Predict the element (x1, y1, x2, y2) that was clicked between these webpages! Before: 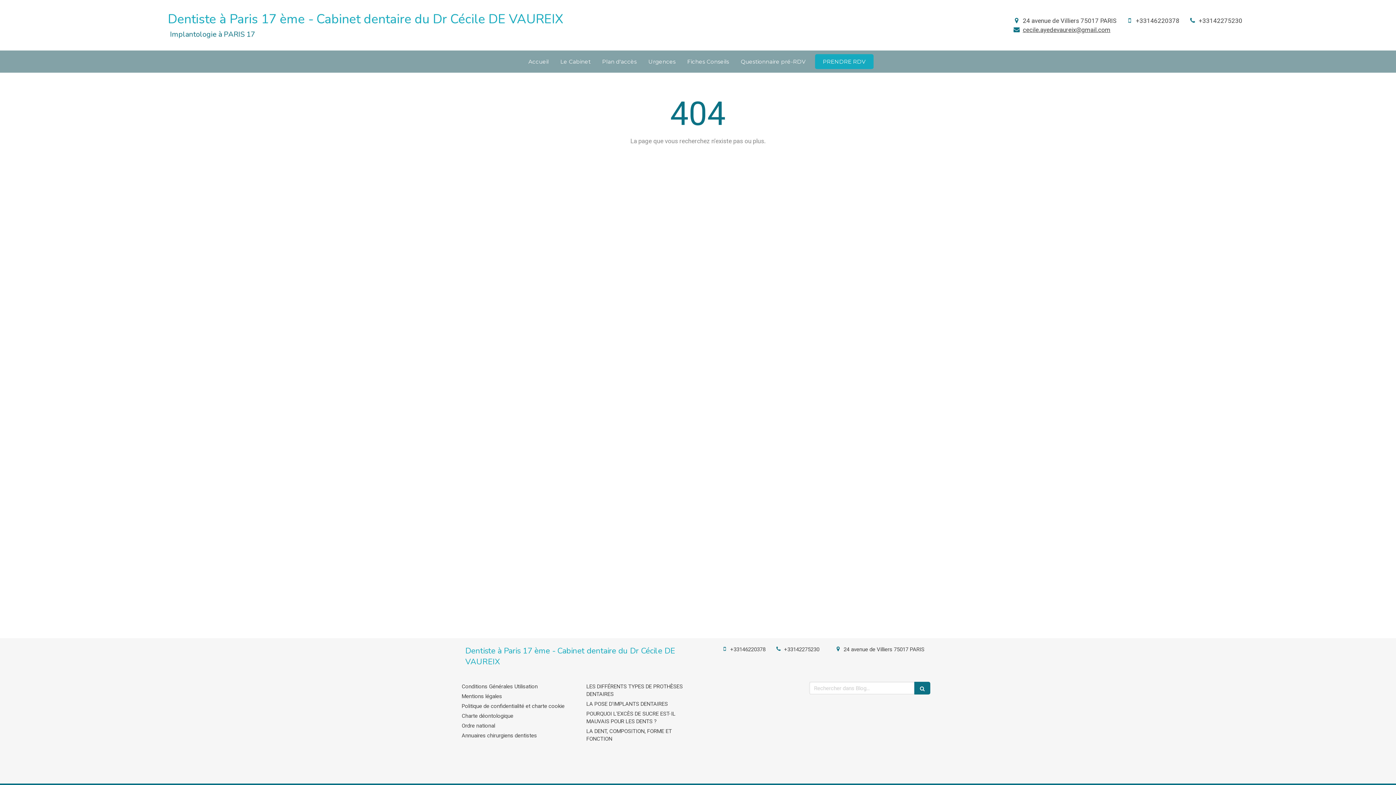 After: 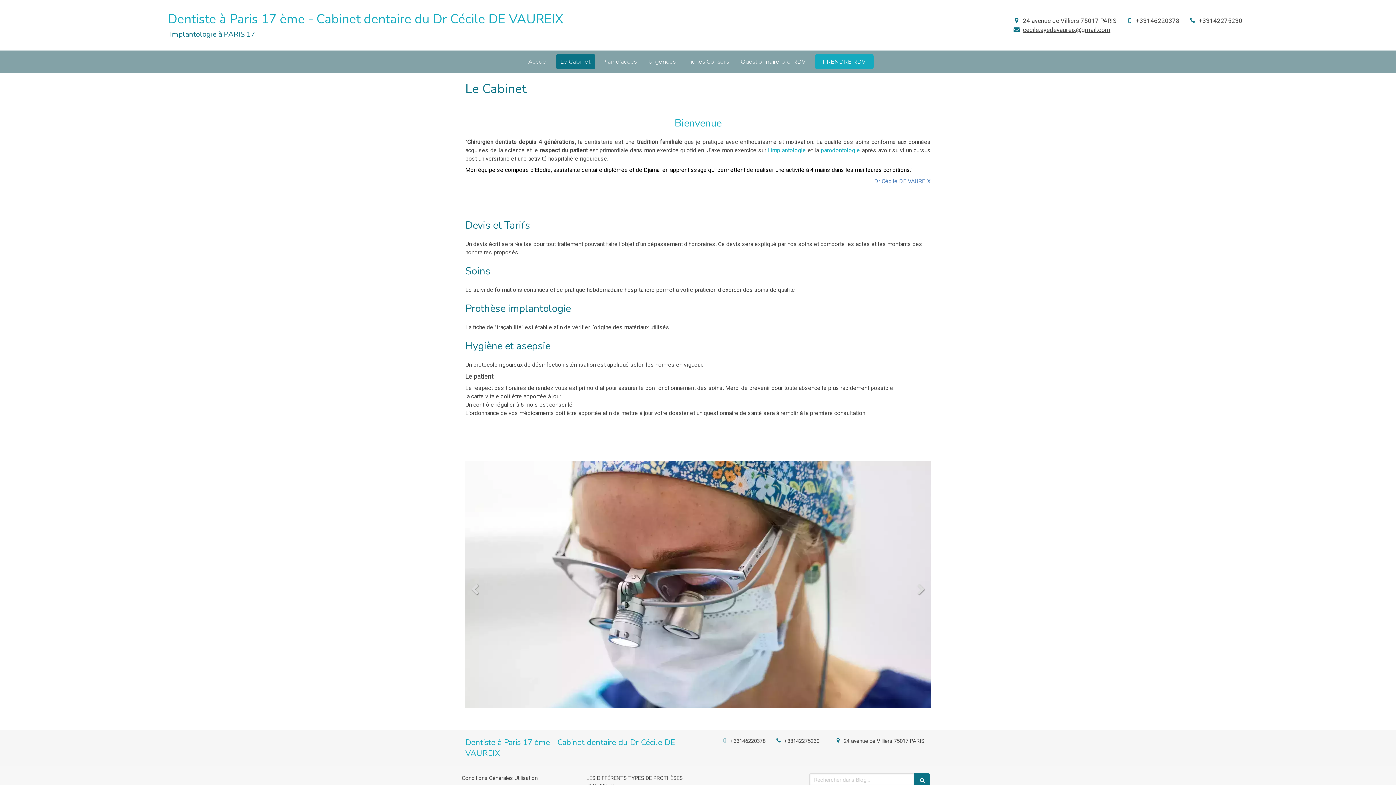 Action: bbox: (556, 54, 595, 69) label: Le Cabinet